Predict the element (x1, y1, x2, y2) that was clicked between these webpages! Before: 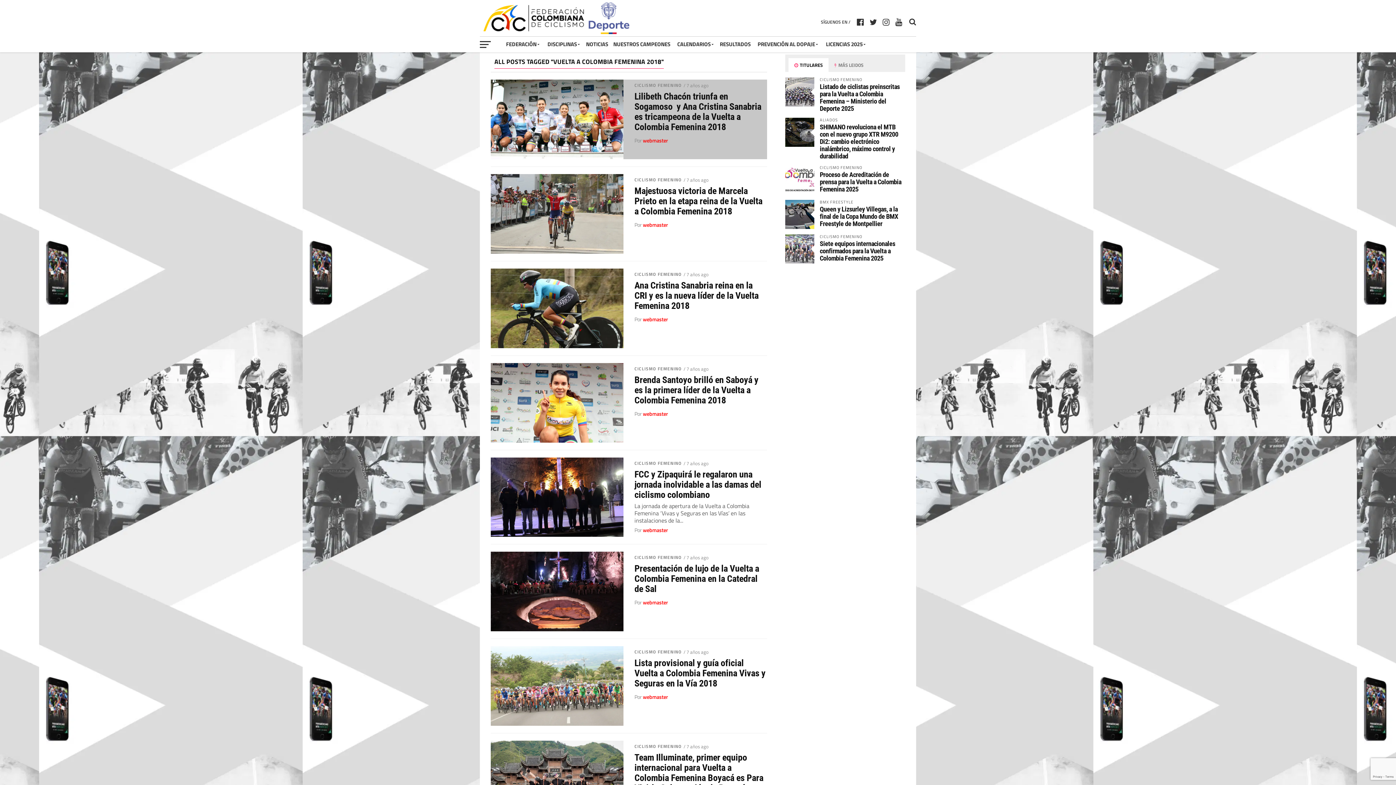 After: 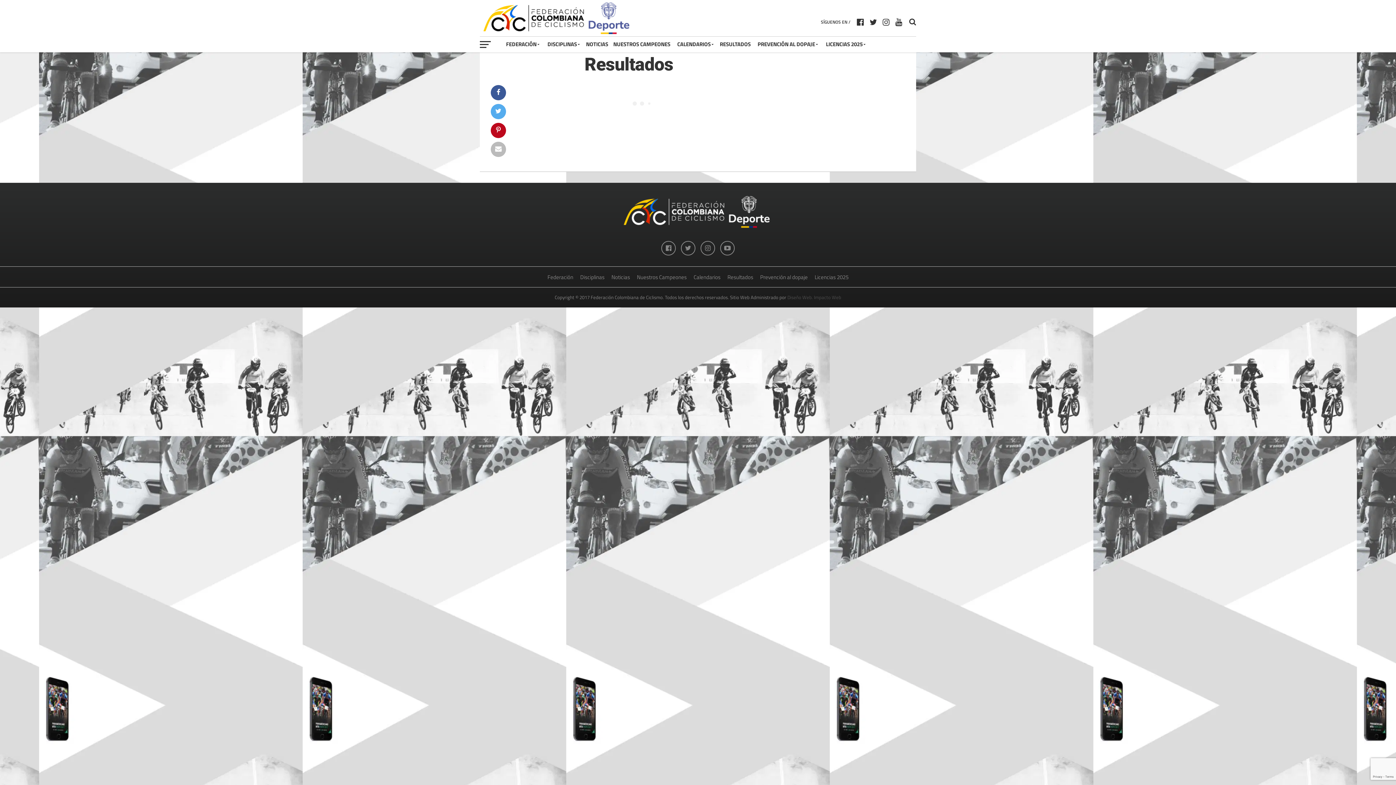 Action: label: RESULTADOS bbox: (717, 36, 753, 52)